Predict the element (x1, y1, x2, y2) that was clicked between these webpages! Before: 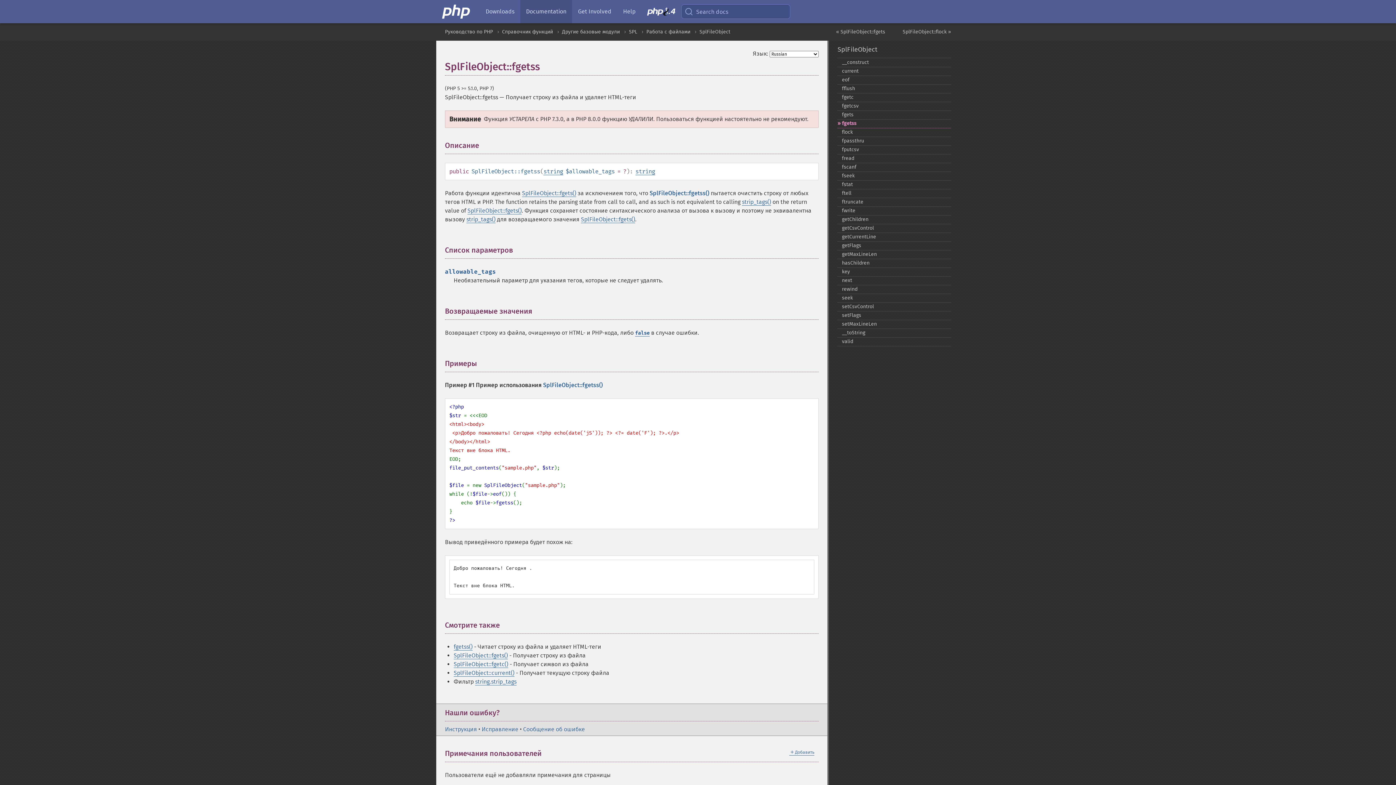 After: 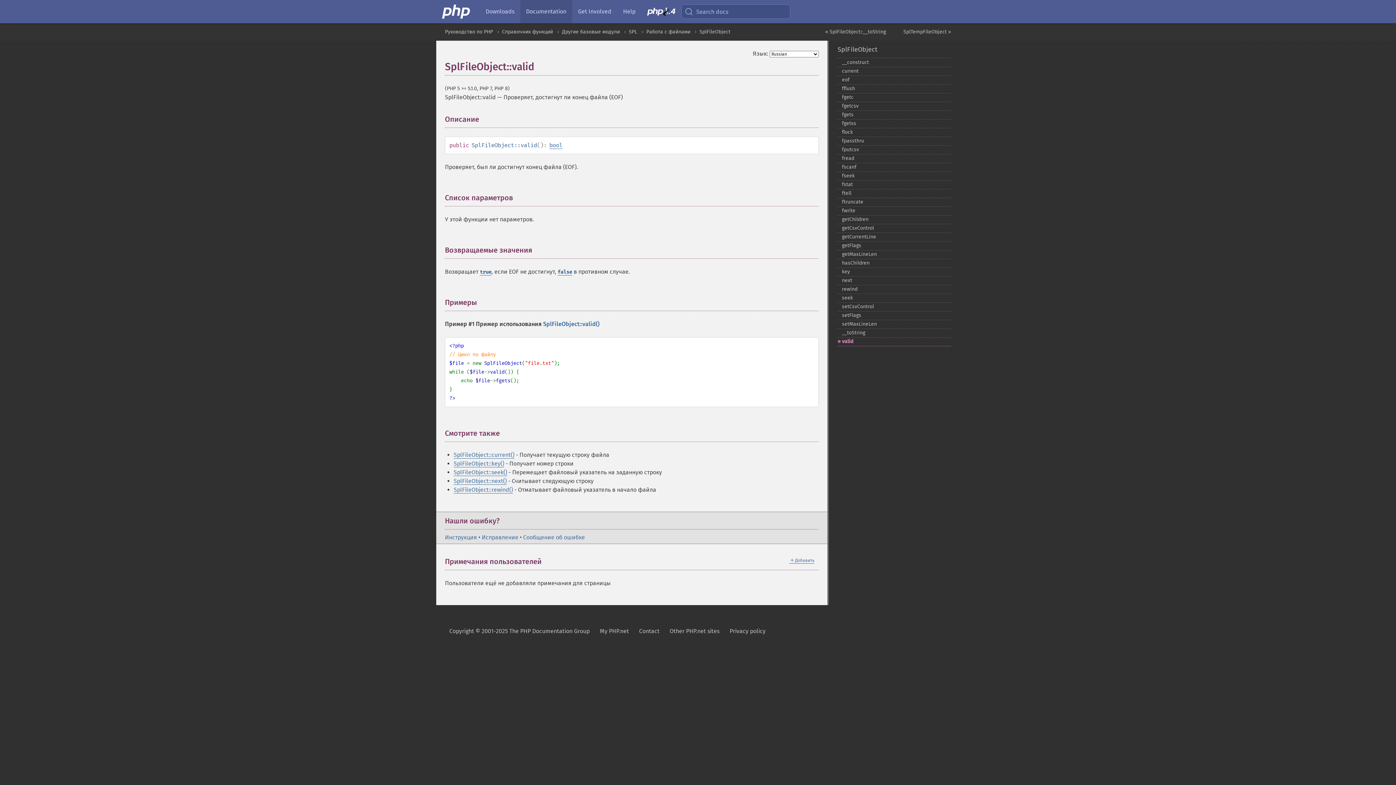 Action: label: valid bbox: (837, 337, 951, 346)